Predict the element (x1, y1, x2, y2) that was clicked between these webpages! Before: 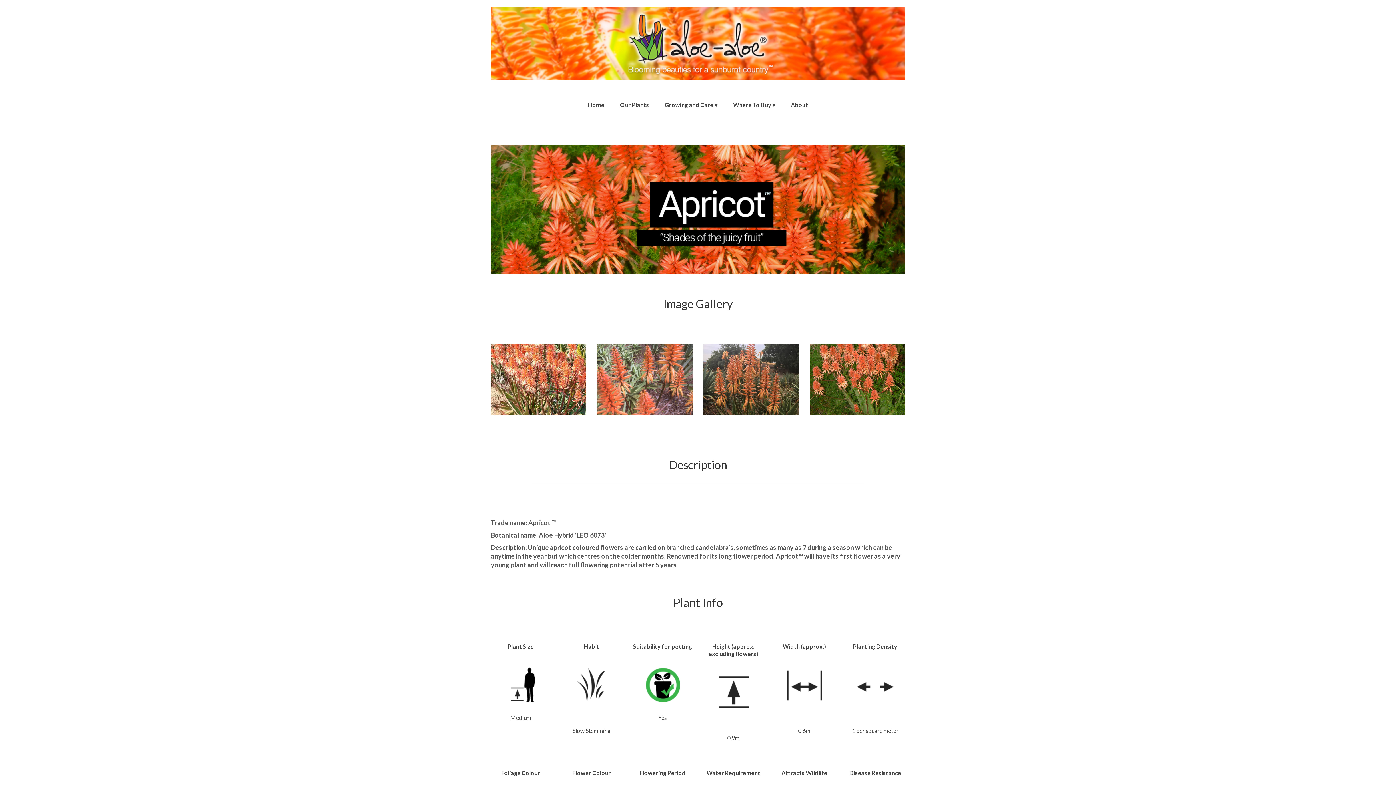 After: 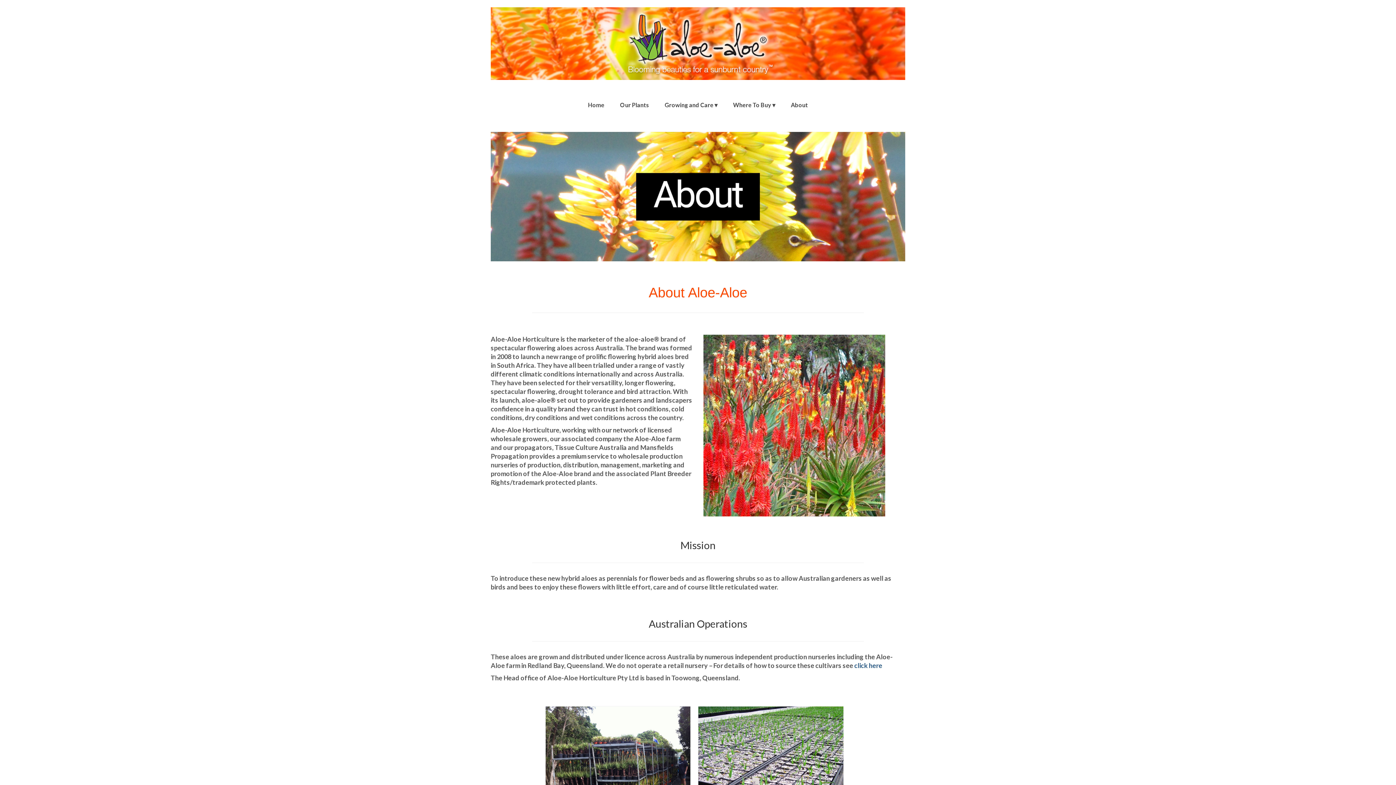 Action: bbox: (783, 98, 815, 112) label: About